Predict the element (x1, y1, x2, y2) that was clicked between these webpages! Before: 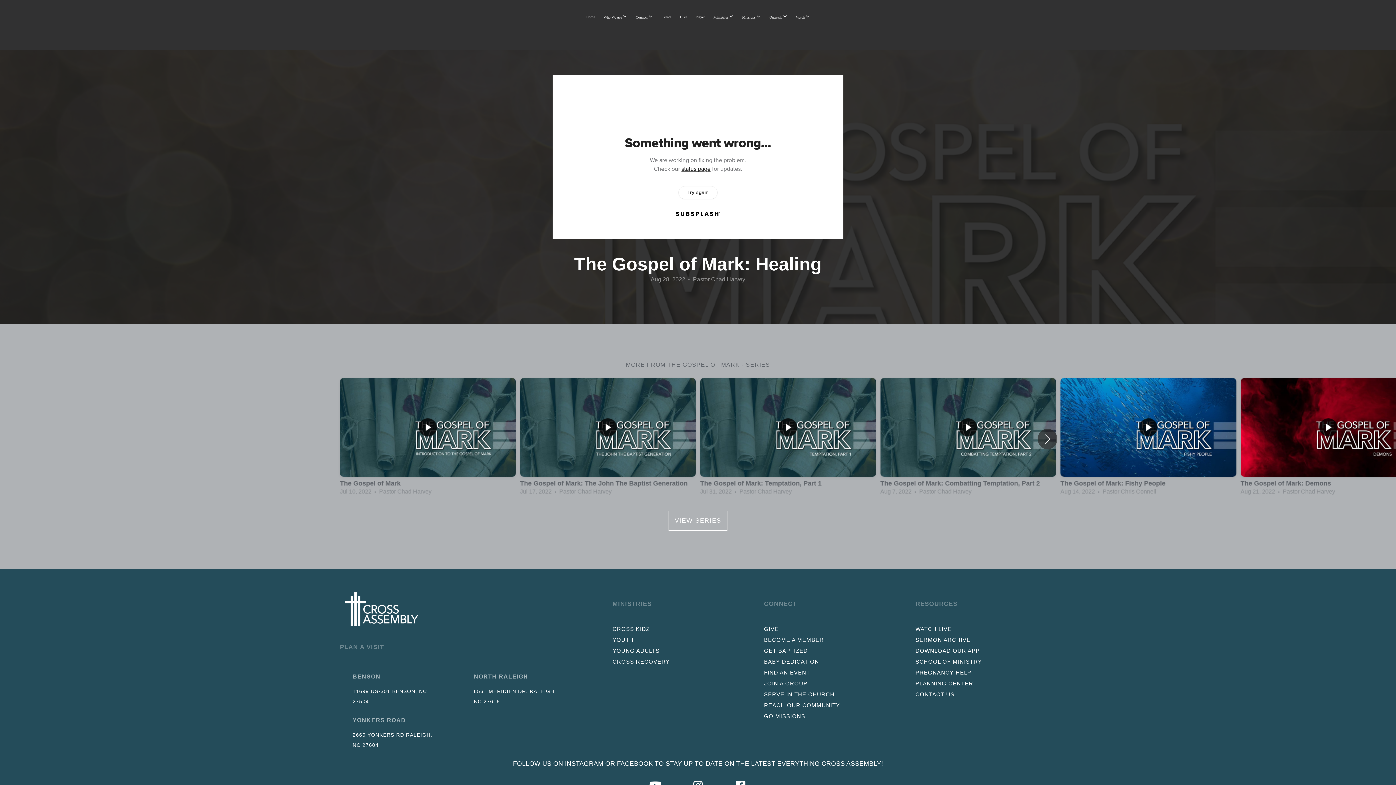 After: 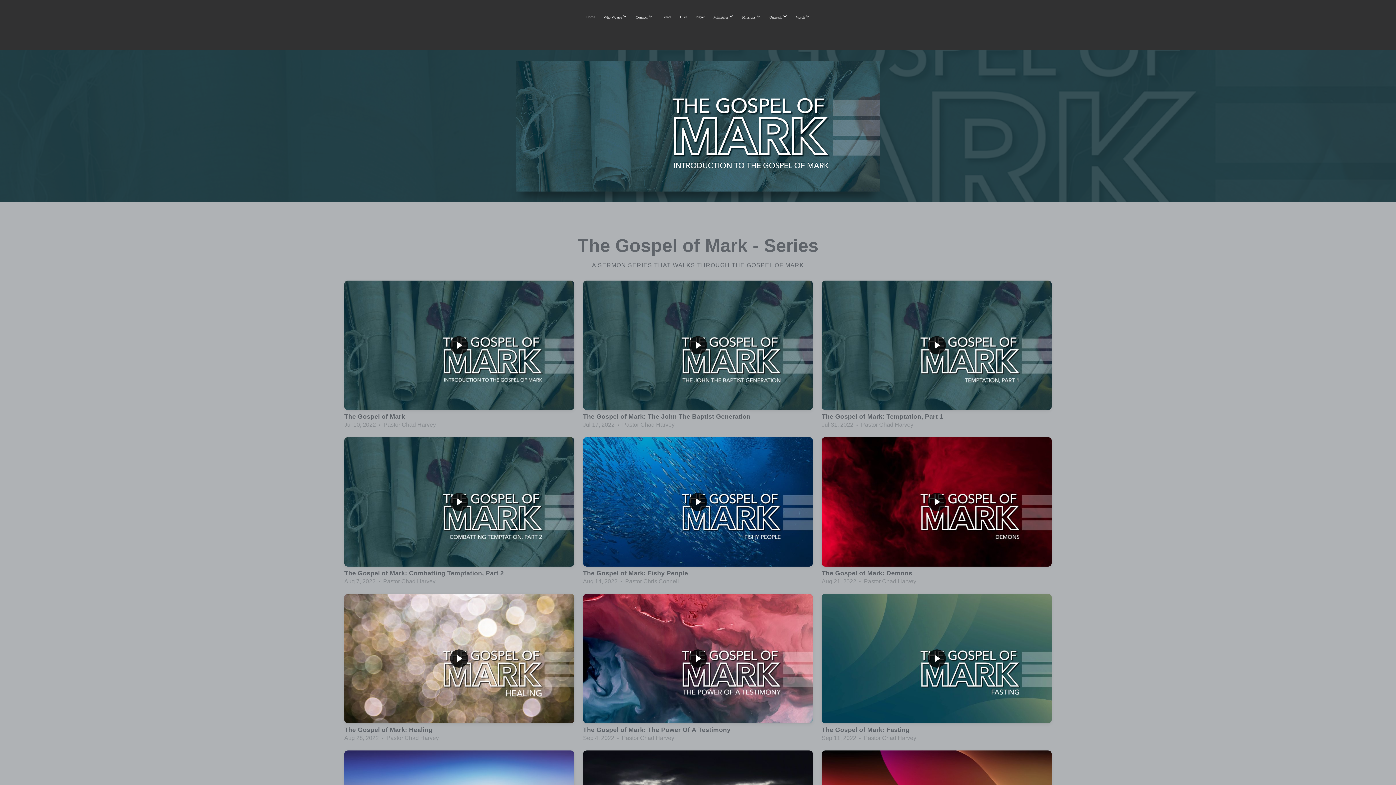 Action: bbox: (668, 510, 727, 531) label: VIEW SERIES